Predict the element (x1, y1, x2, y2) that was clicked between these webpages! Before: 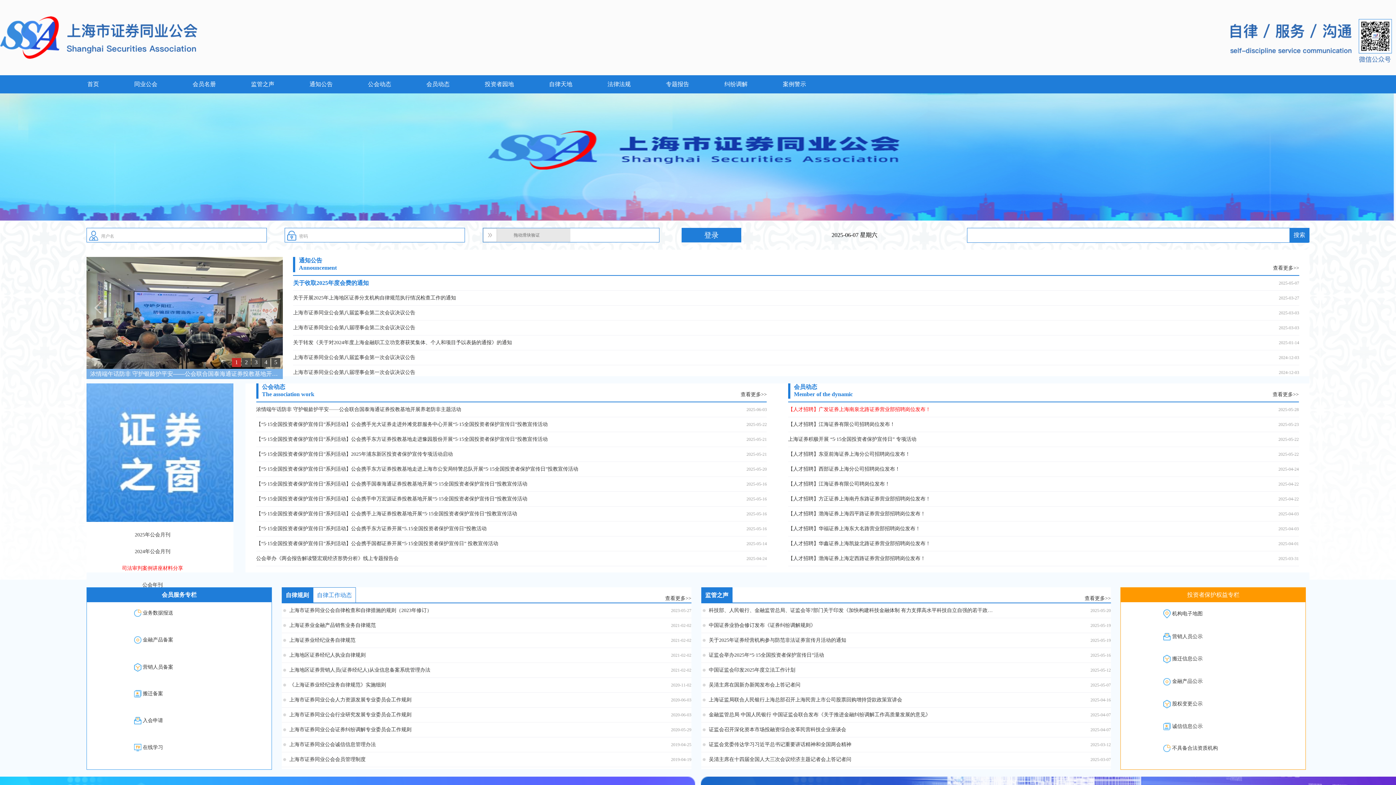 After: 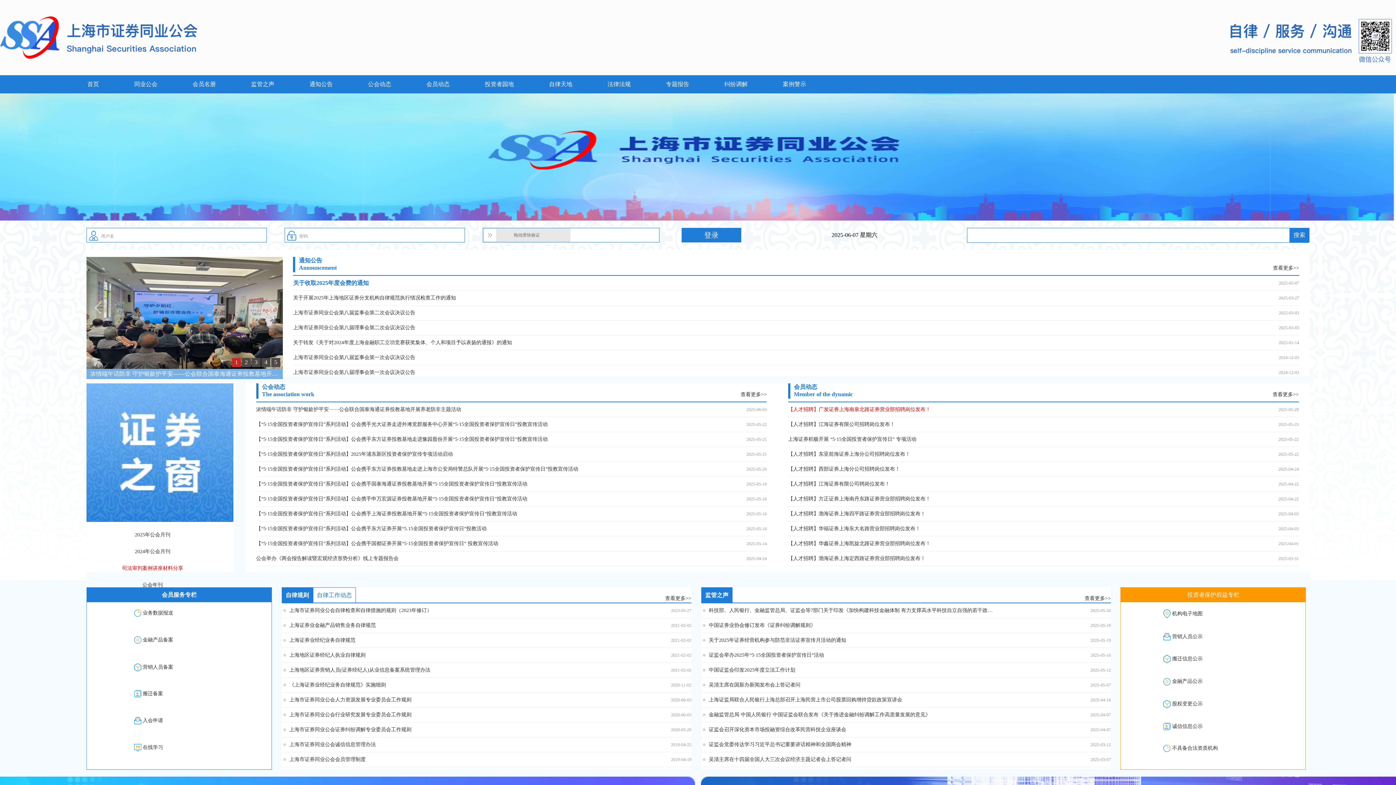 Action: label: 【人才招聘】华福证券上海东大名路营业部招聘岗位发布！ bbox: (788, 521, 1145, 536)